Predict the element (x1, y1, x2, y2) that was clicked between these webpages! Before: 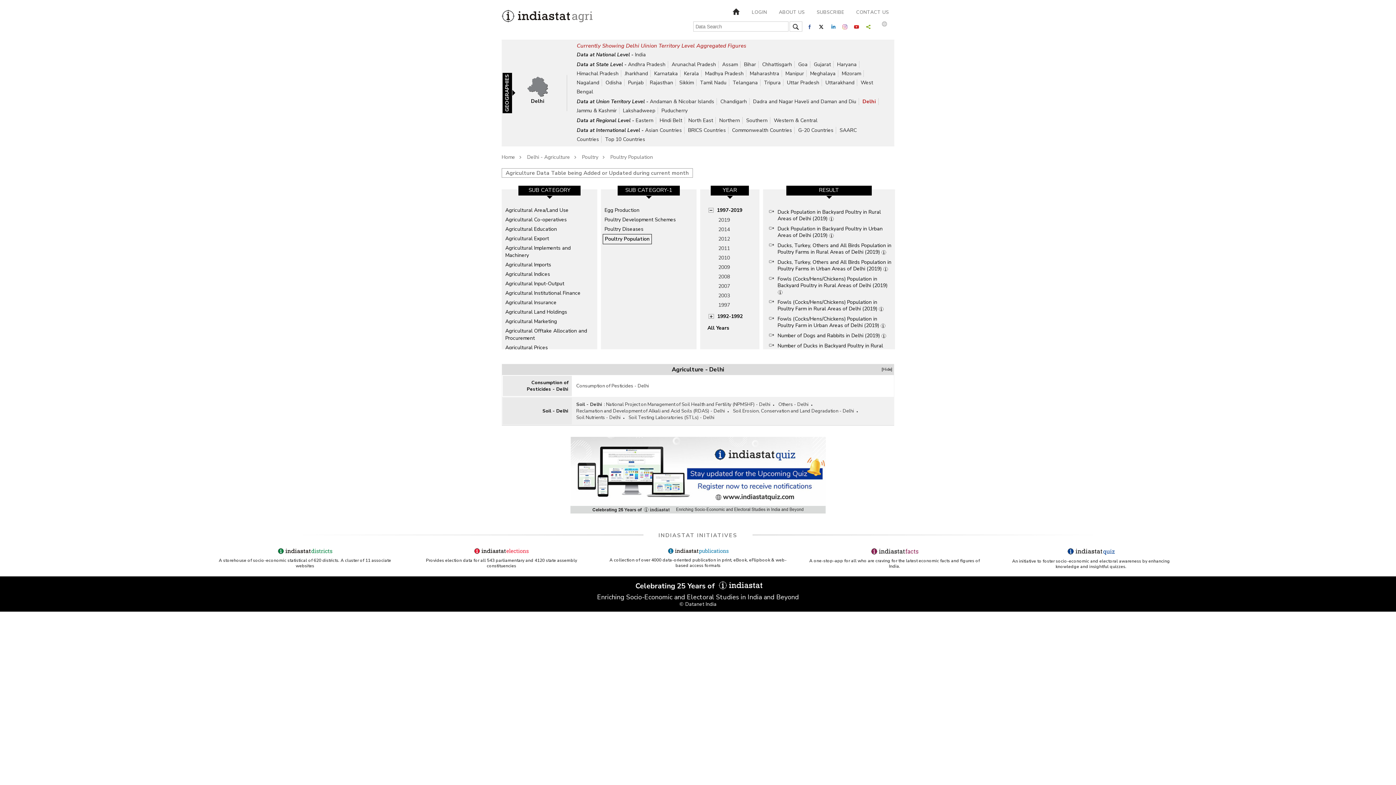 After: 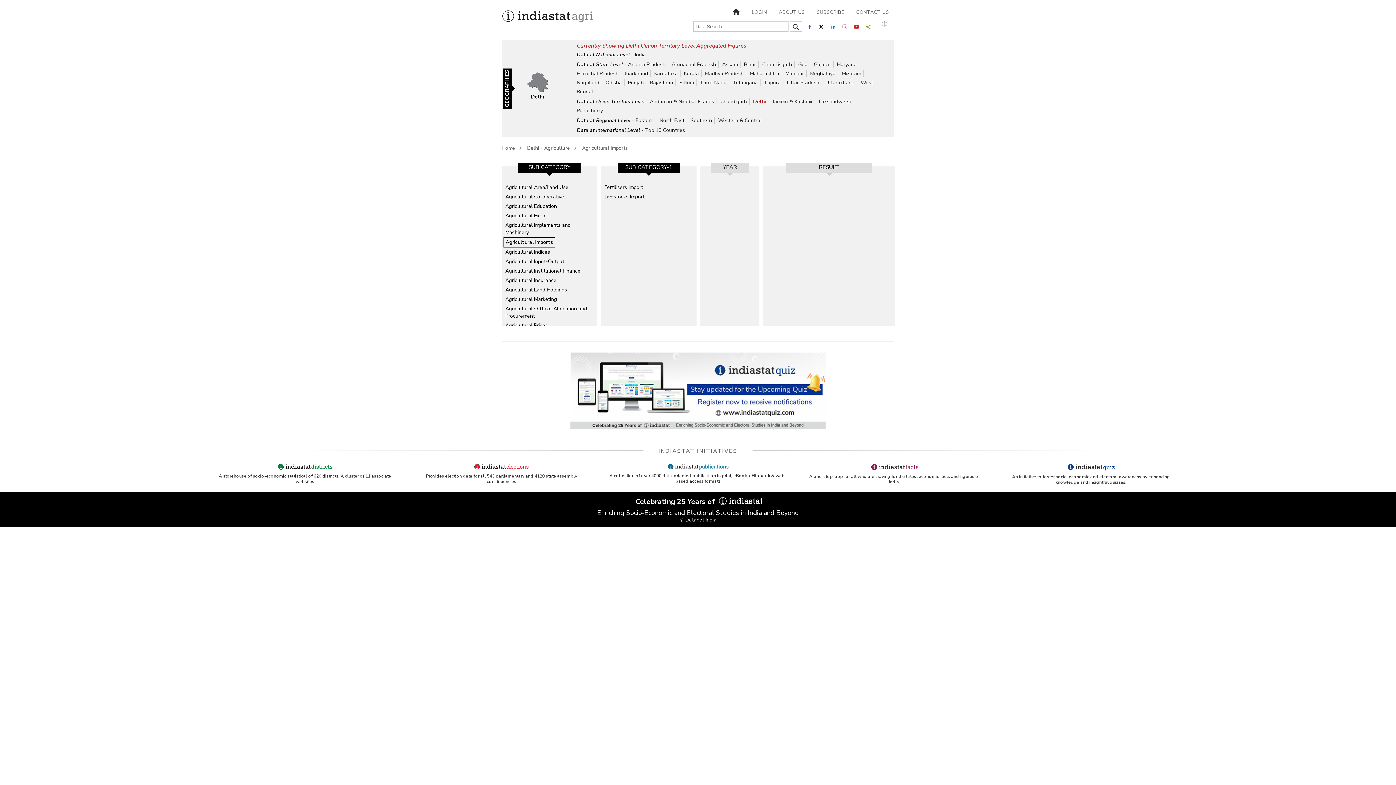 Action: bbox: (503, 260, 553, 269) label: Agricultural Imports